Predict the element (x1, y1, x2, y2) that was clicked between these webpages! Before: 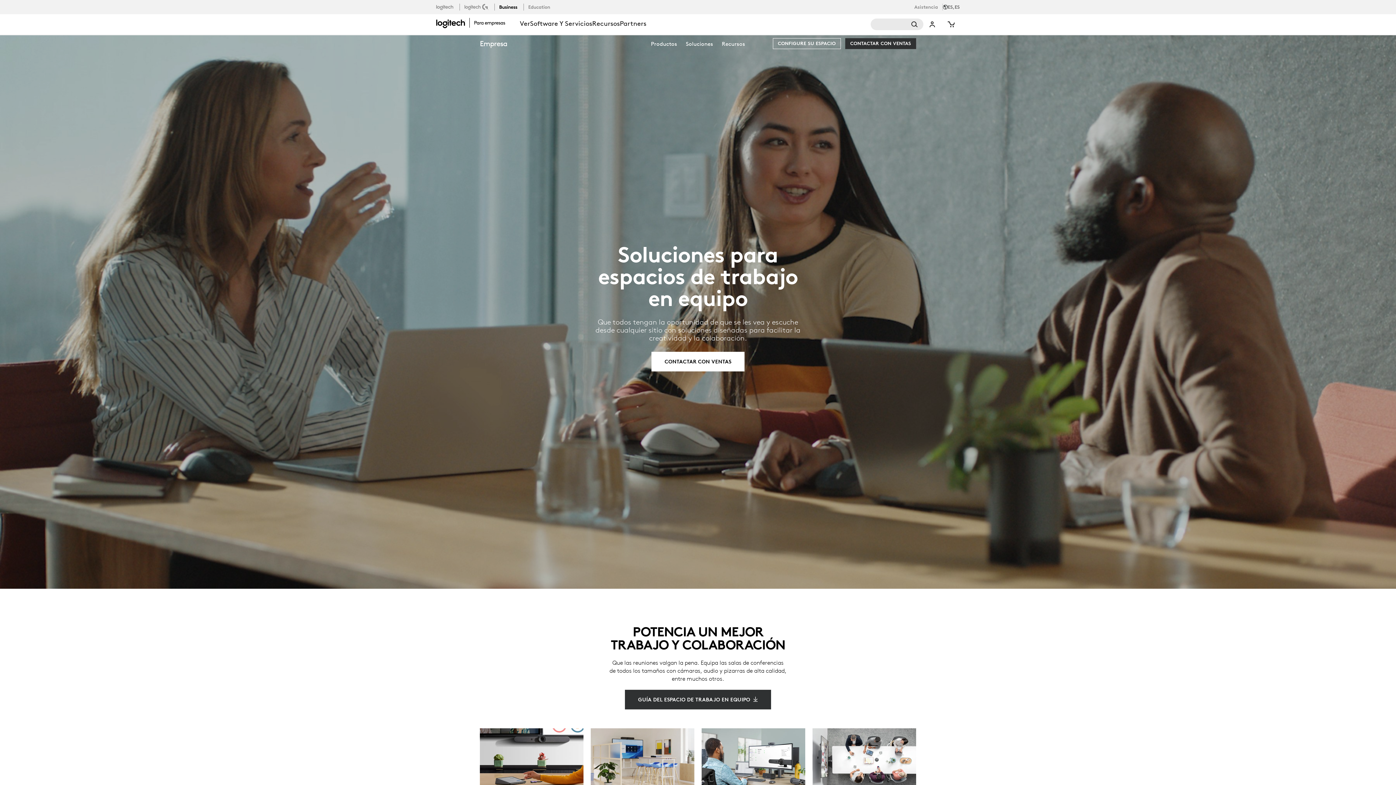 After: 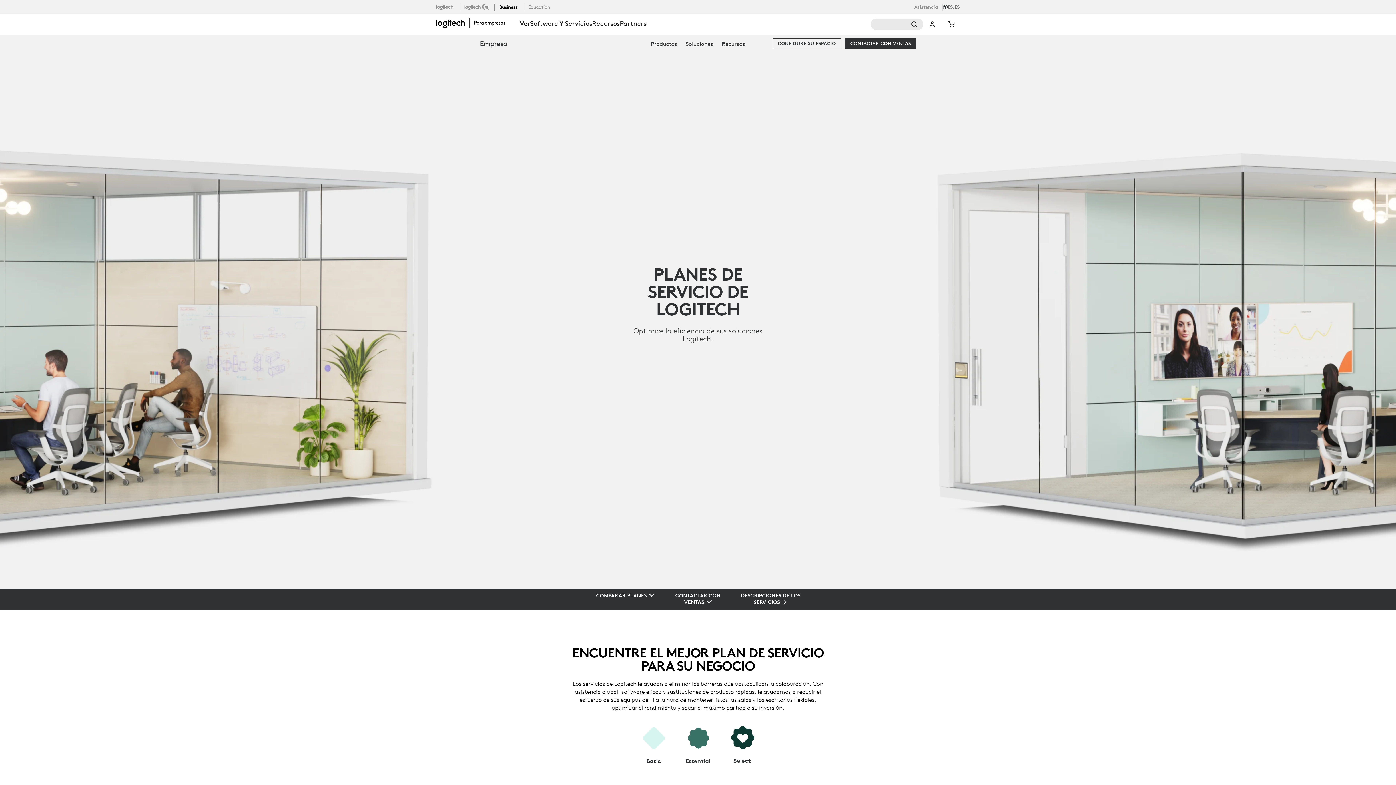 Action: label: Software y servicios bbox: (530, 14, 592, 34)